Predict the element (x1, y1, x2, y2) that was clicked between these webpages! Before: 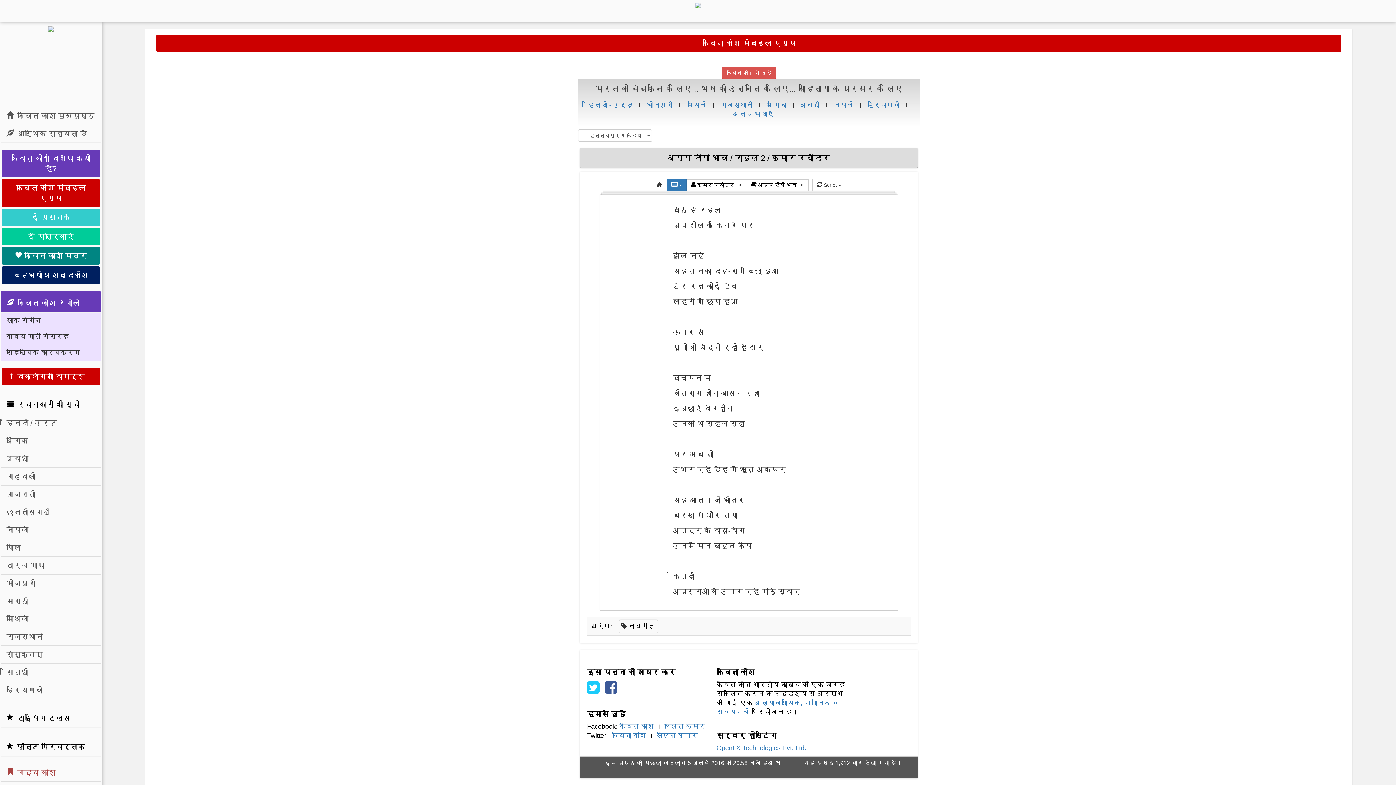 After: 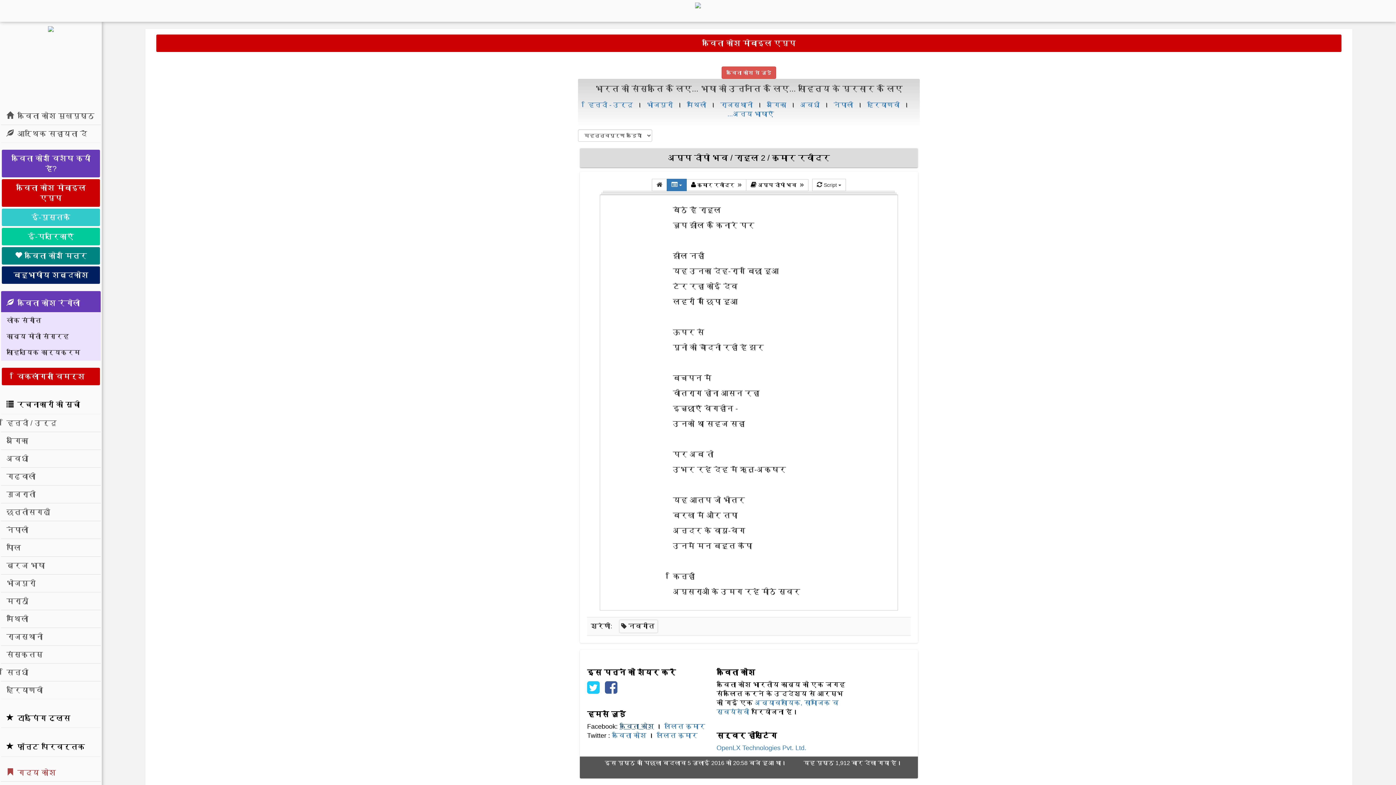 Action: bbox: (619, 723, 654, 730) label: कविता कोश